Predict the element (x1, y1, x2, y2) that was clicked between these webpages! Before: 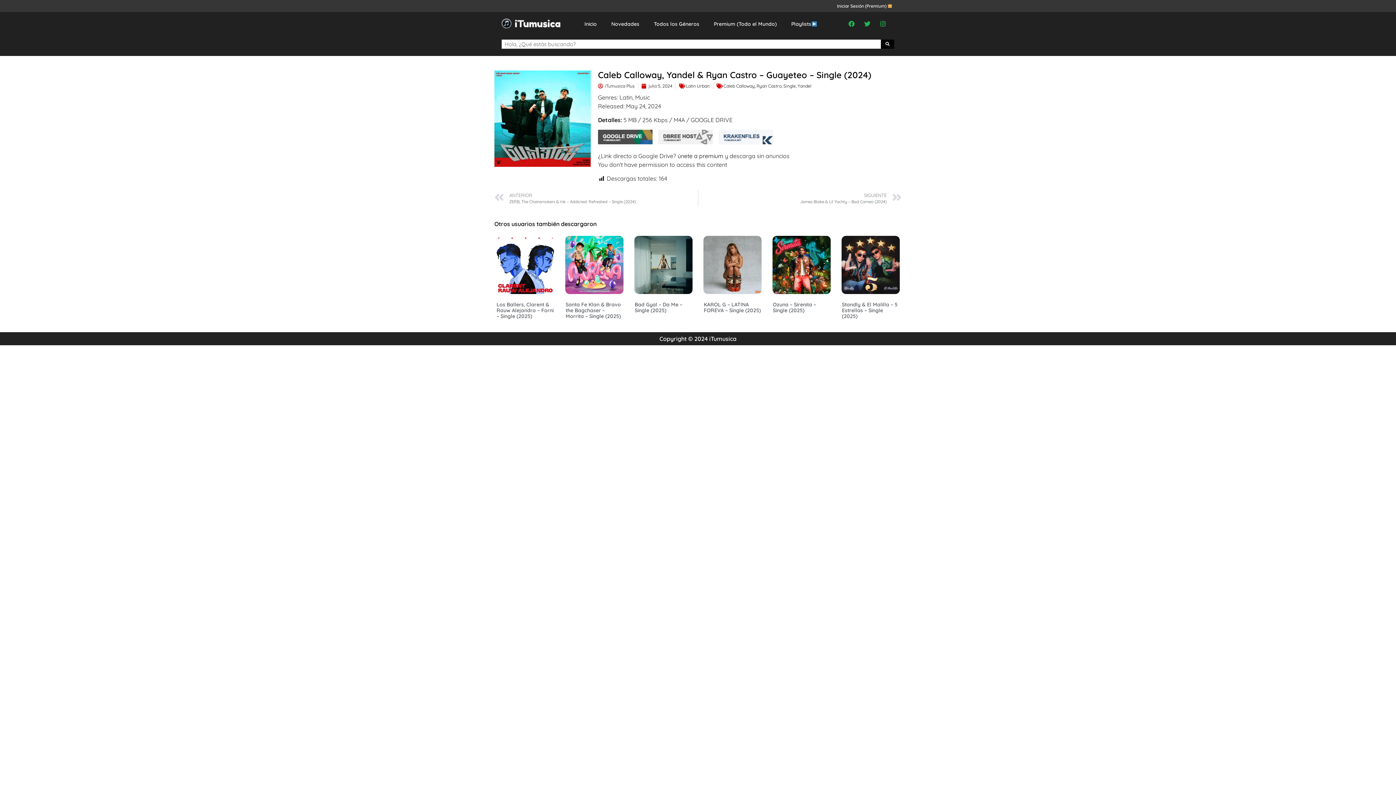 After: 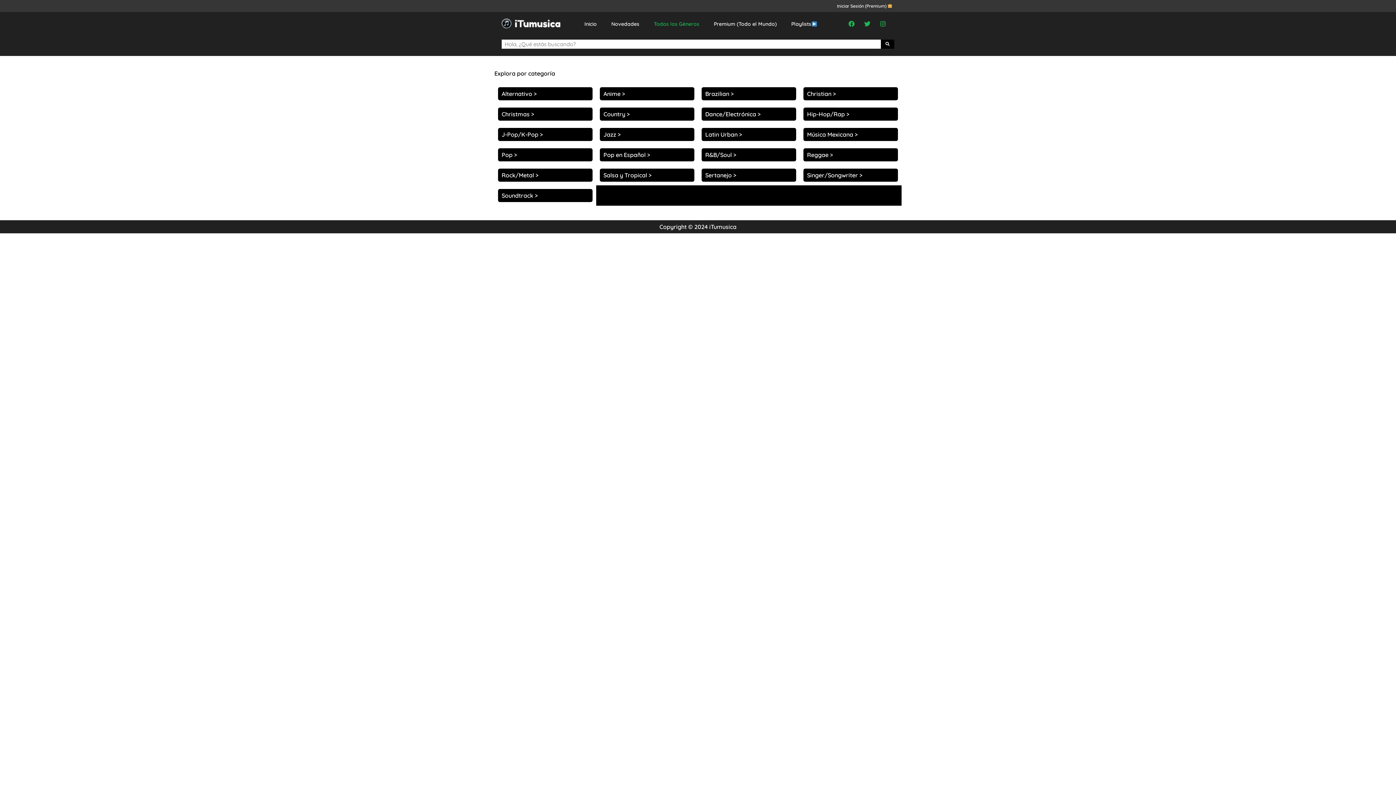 Action: bbox: (646, 15, 706, 32) label: Todos los Géneros